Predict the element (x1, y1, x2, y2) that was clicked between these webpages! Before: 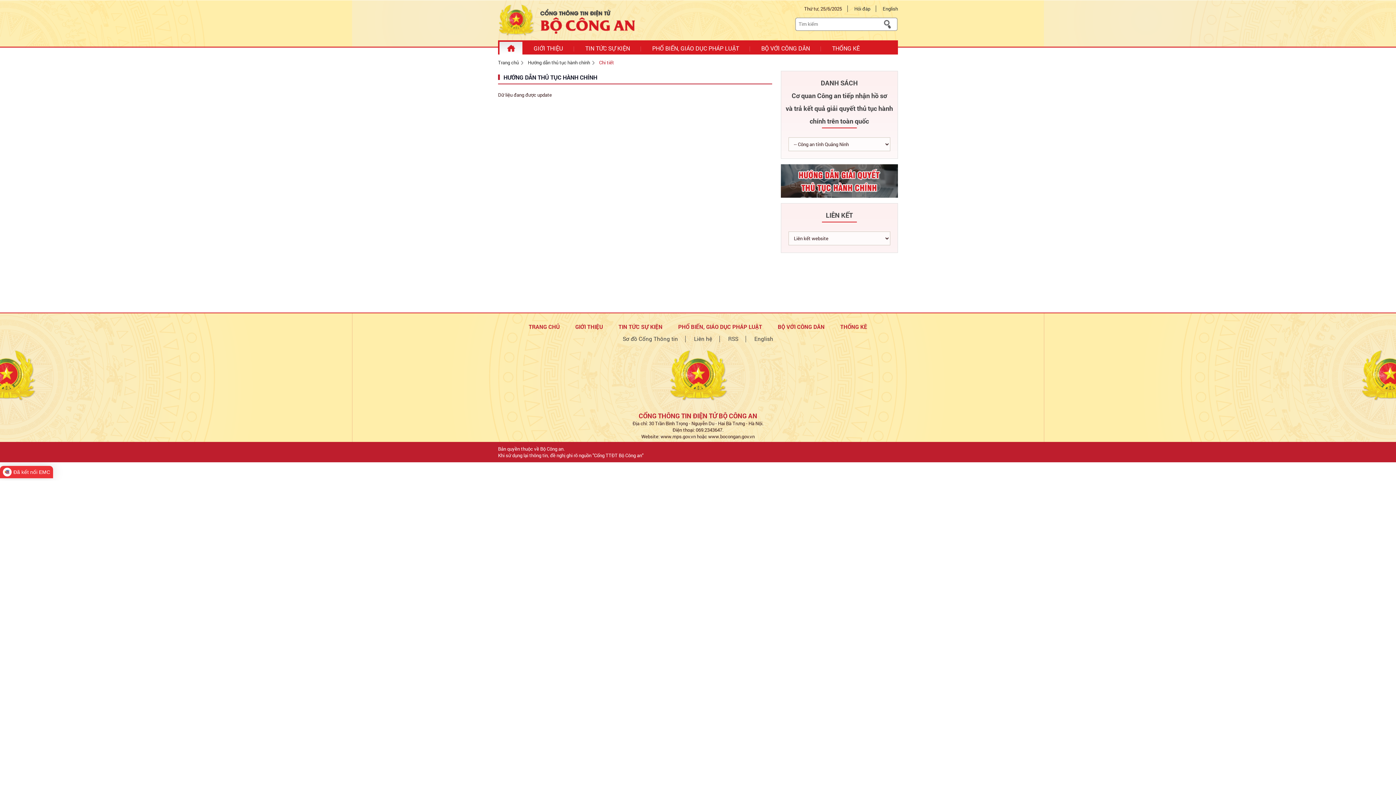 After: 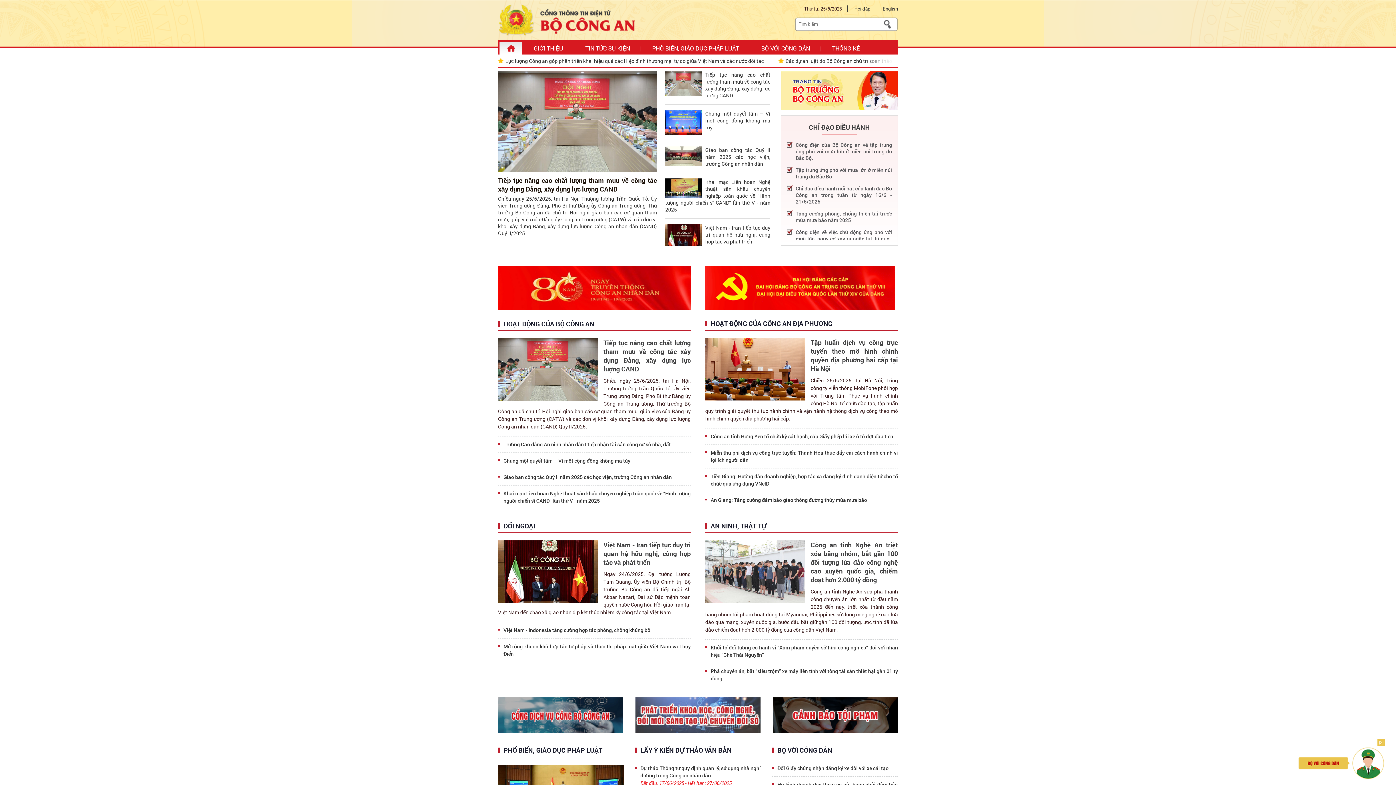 Action: label: English bbox: (754, 335, 773, 342)